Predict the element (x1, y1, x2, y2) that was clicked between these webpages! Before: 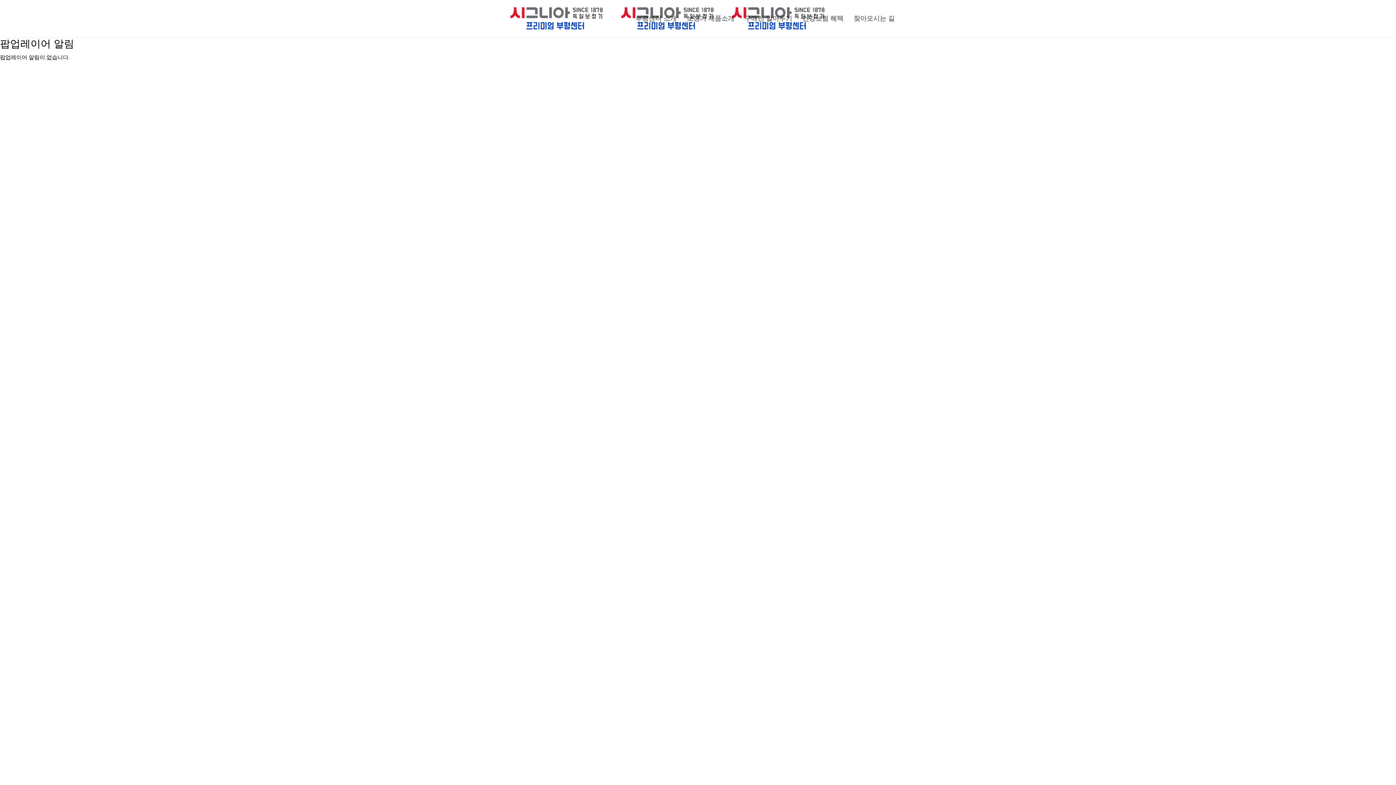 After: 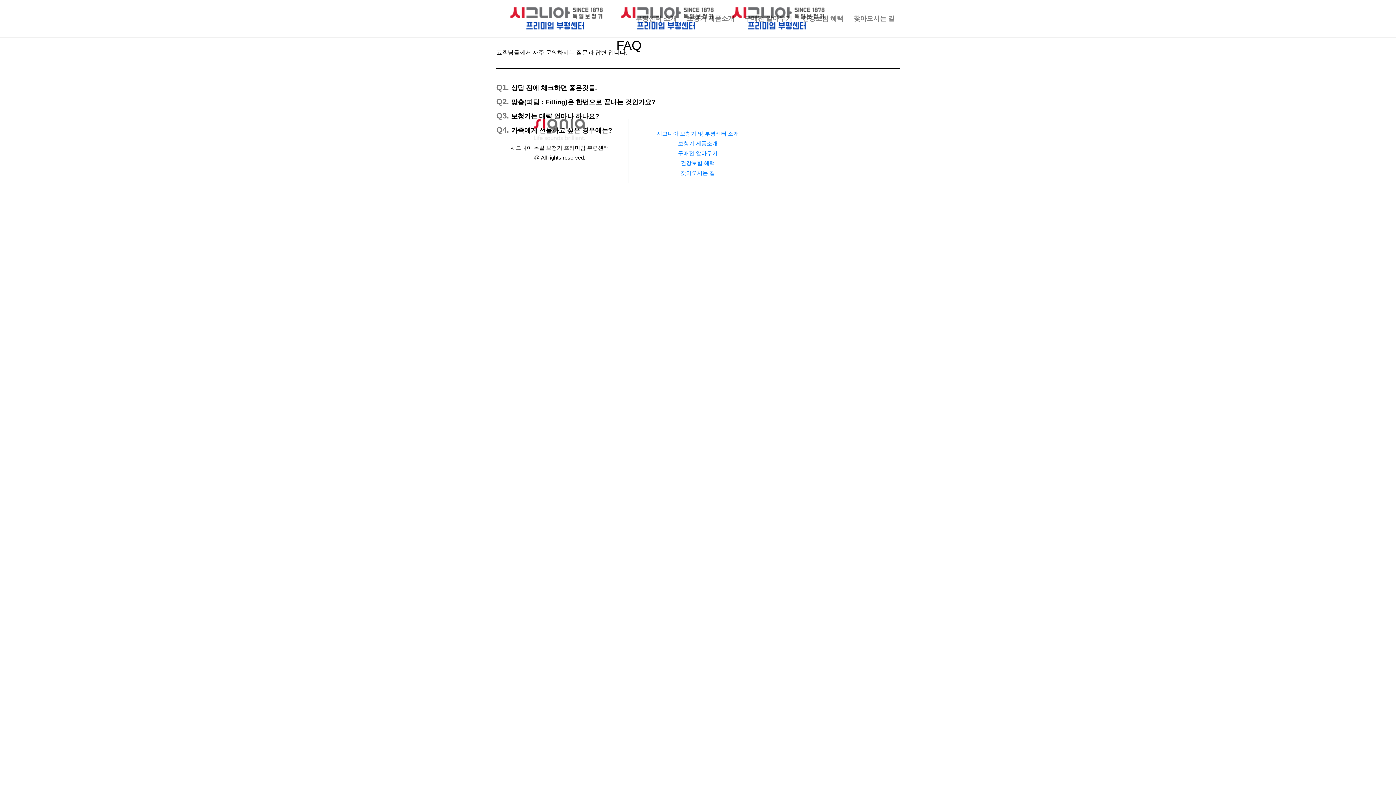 Action: label: 구매전 알아두기 bbox: (742, 10, 794, 27)